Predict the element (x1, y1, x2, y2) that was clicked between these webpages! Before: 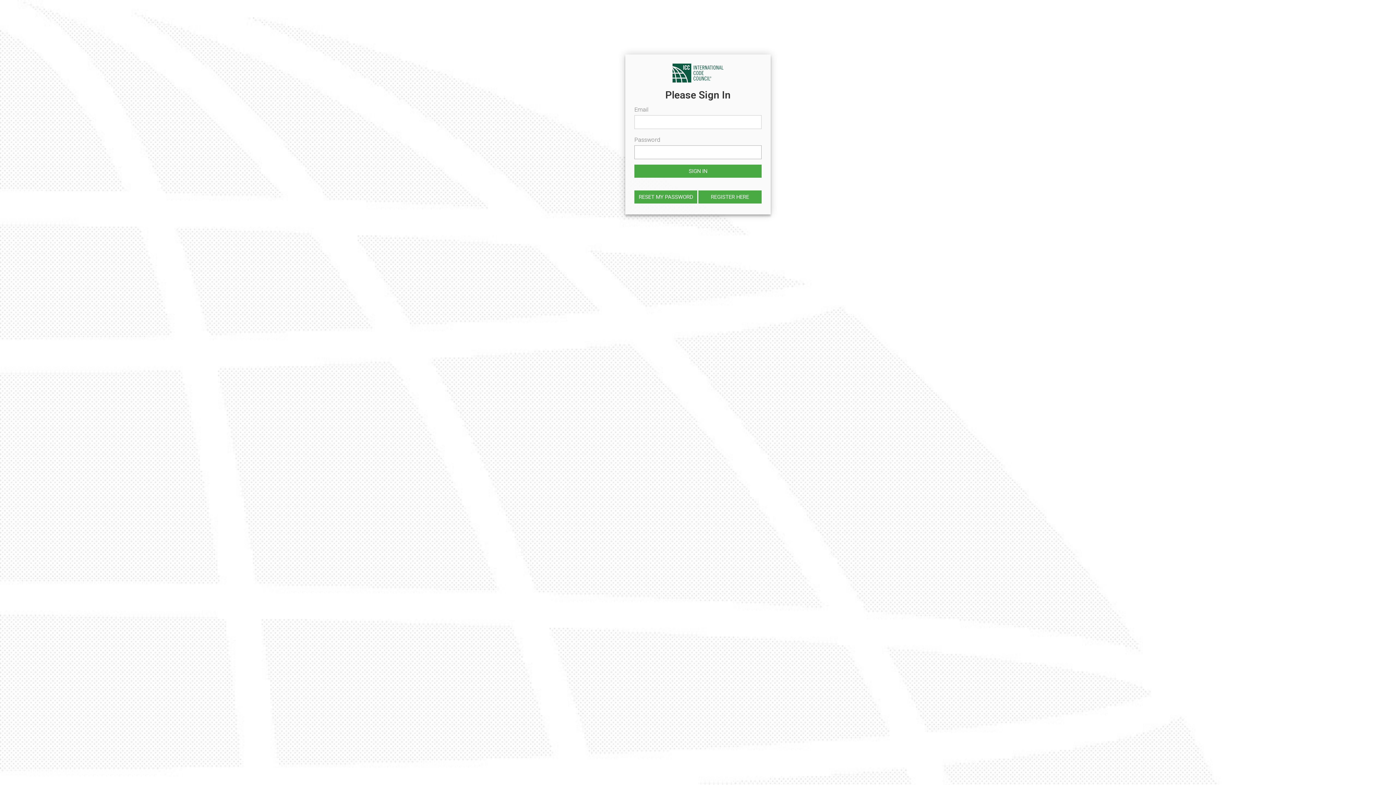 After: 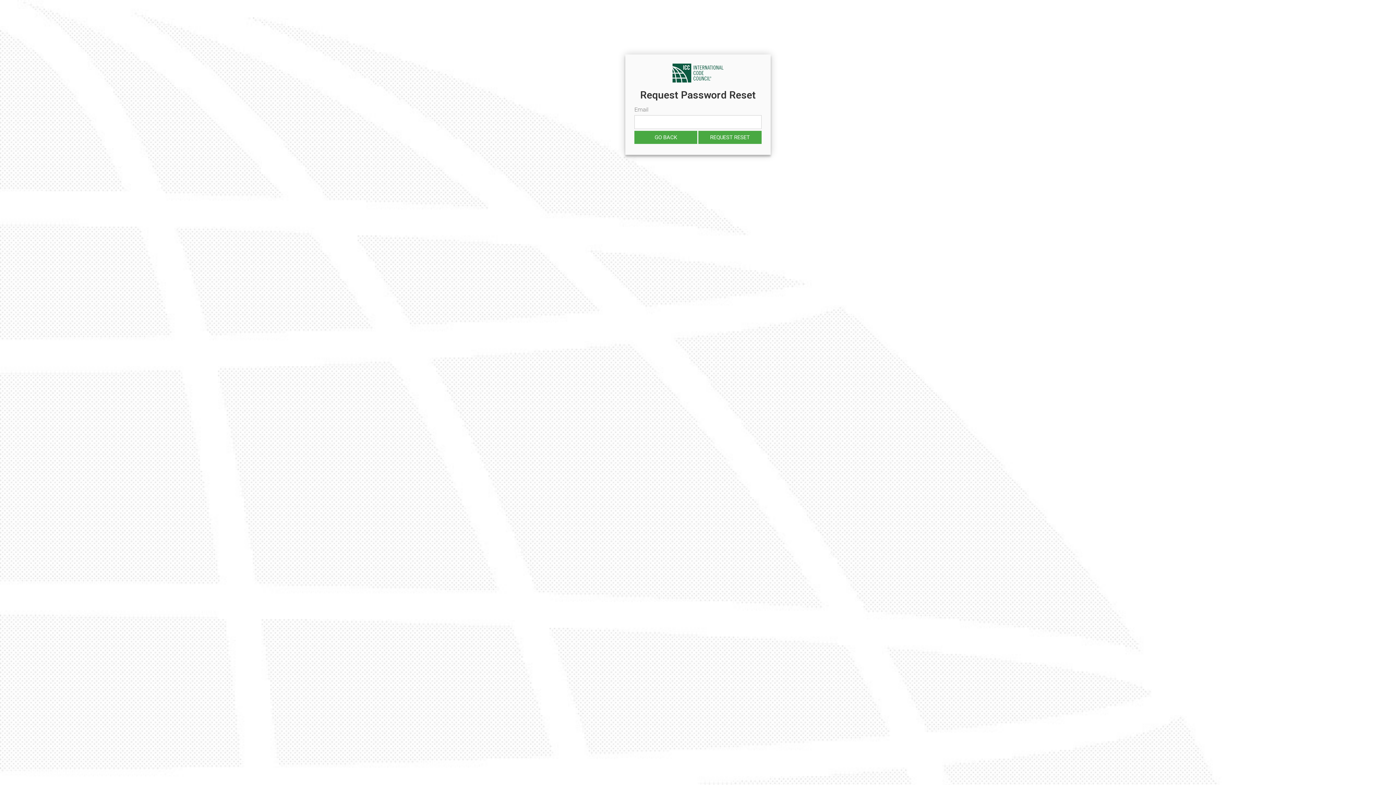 Action: bbox: (634, 190, 697, 203) label: RESET MY PASSWORD